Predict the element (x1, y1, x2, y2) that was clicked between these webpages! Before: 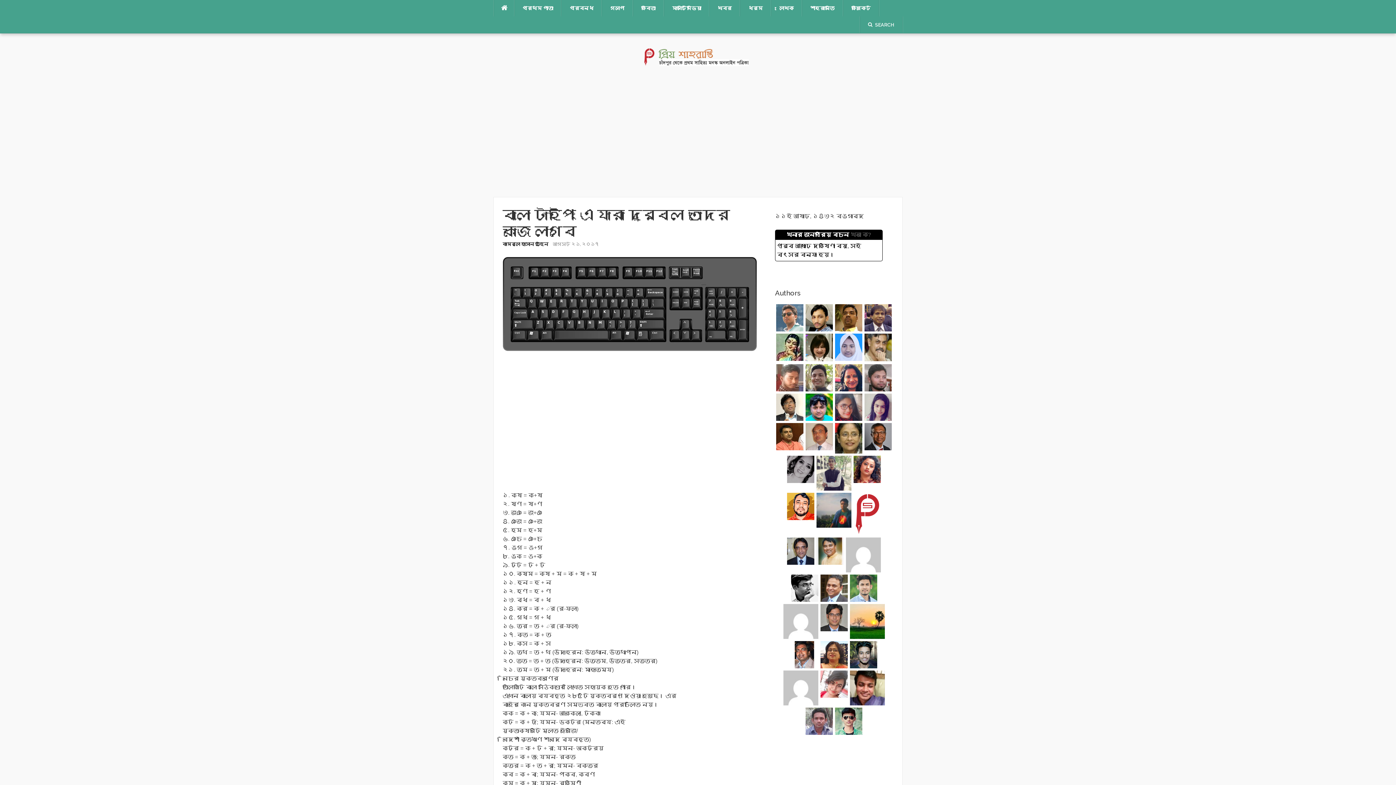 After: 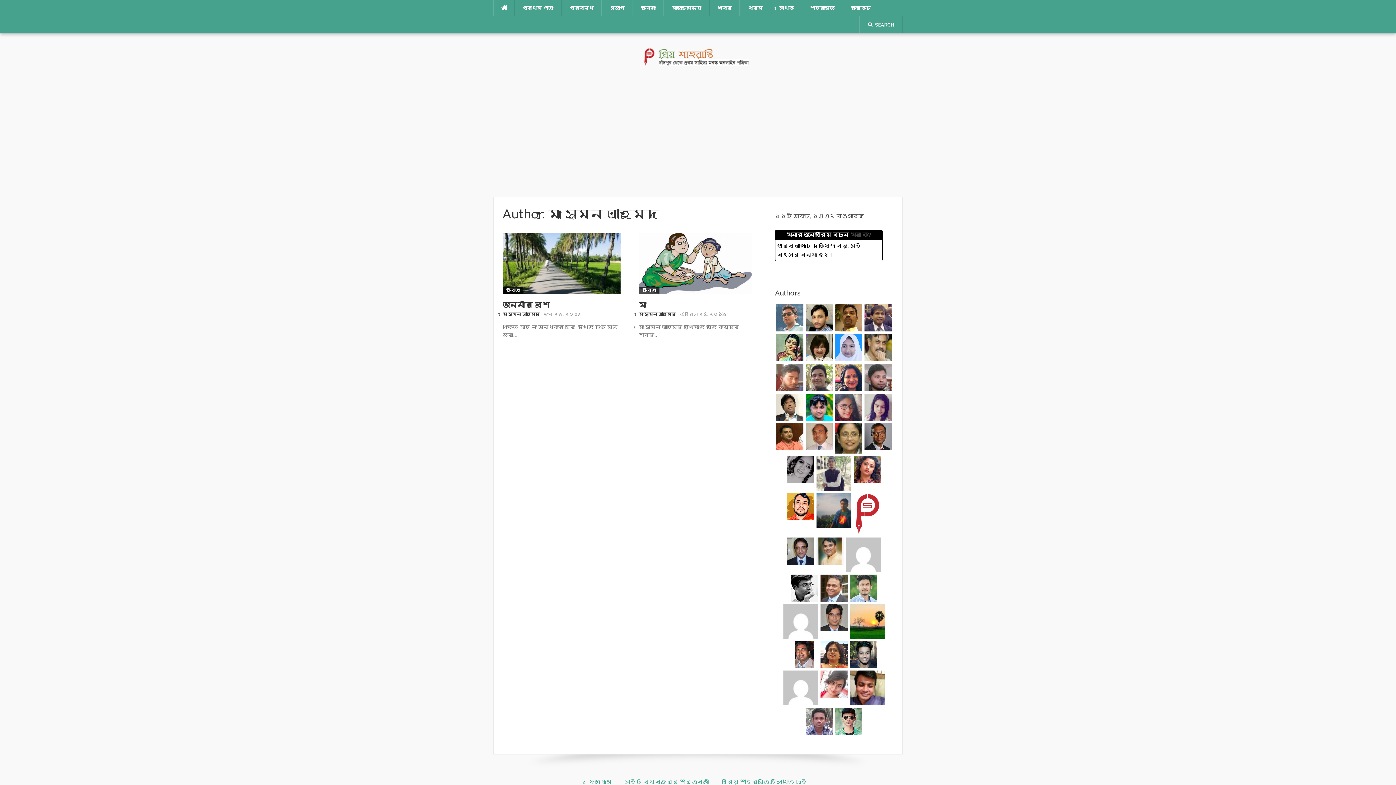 Action: bbox: (850, 618, 884, 624)